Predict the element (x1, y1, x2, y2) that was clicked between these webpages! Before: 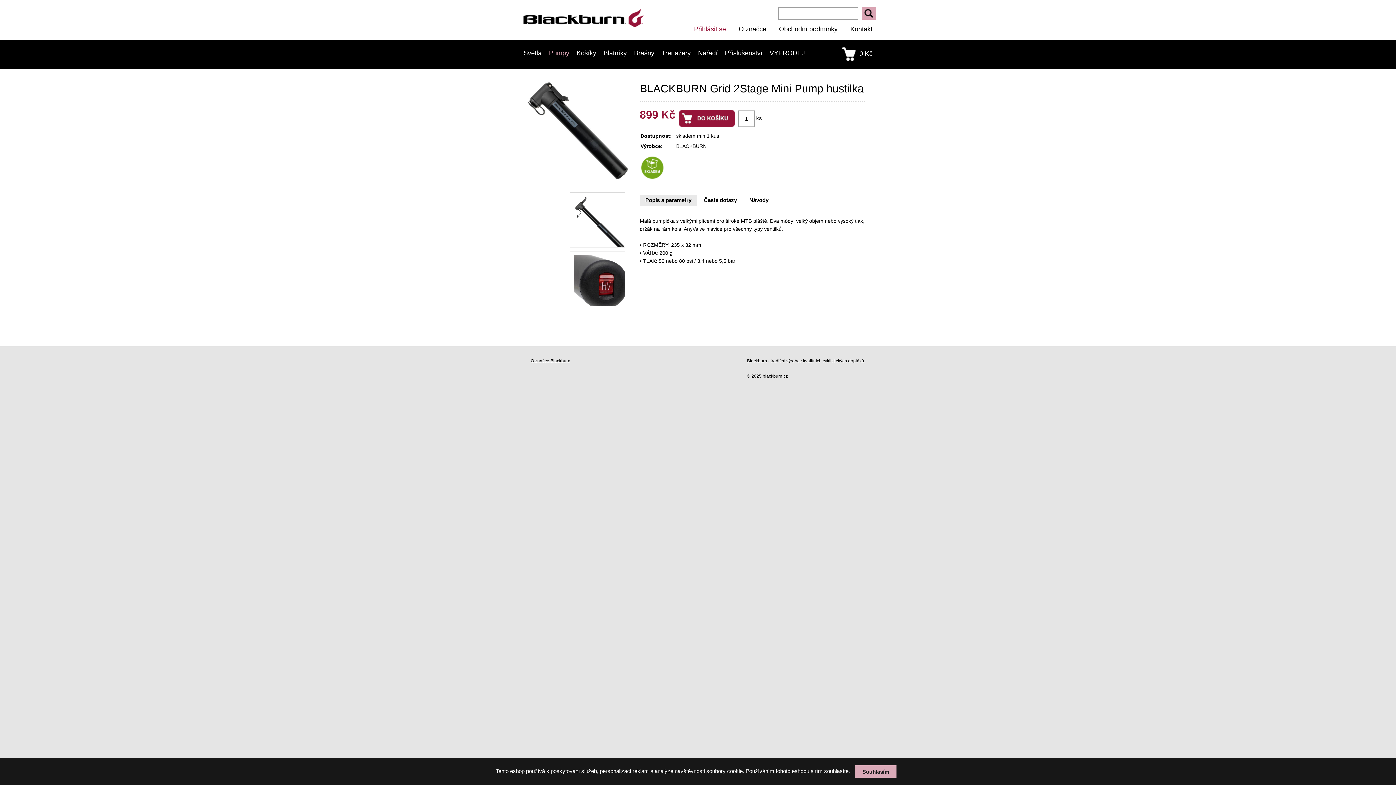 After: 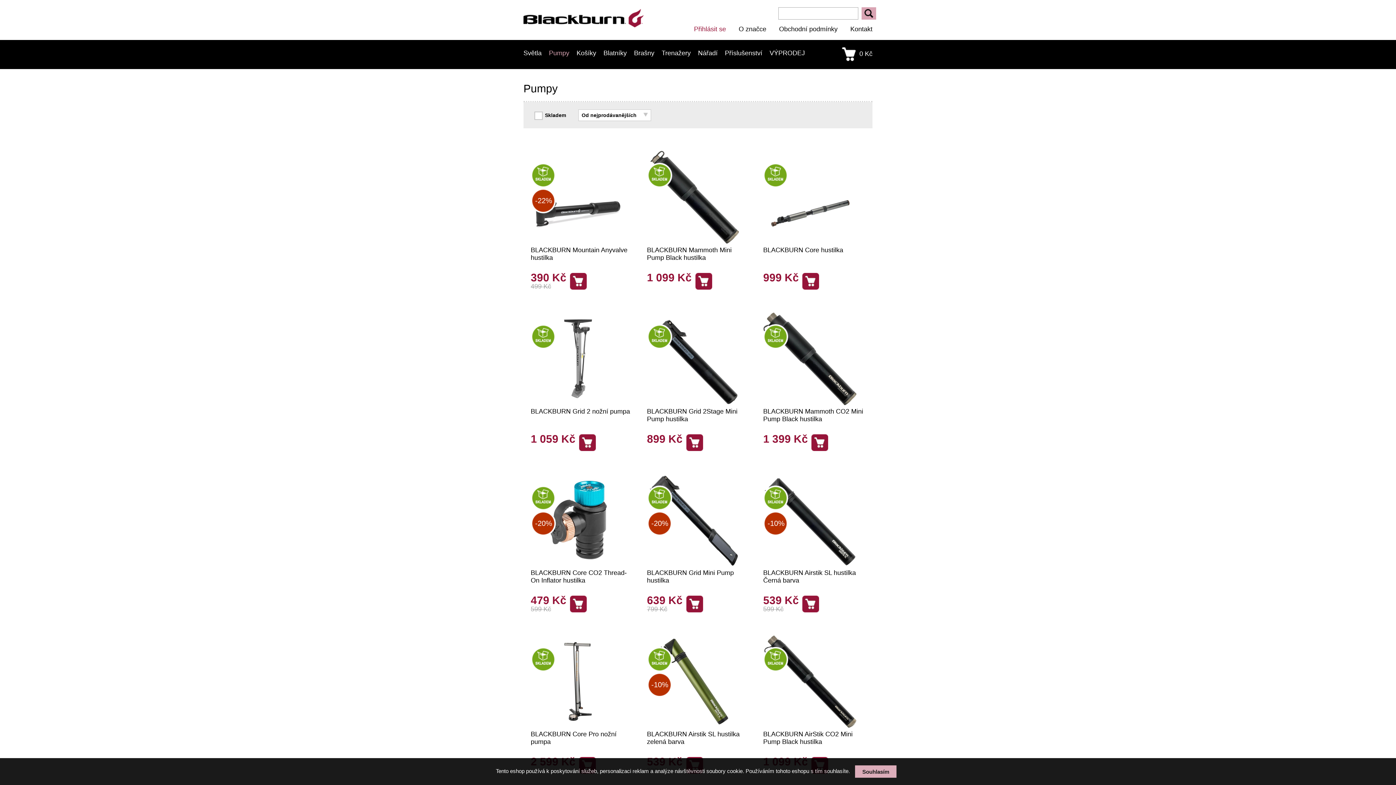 Action: bbox: (549, 49, 569, 57) label: Pumpy